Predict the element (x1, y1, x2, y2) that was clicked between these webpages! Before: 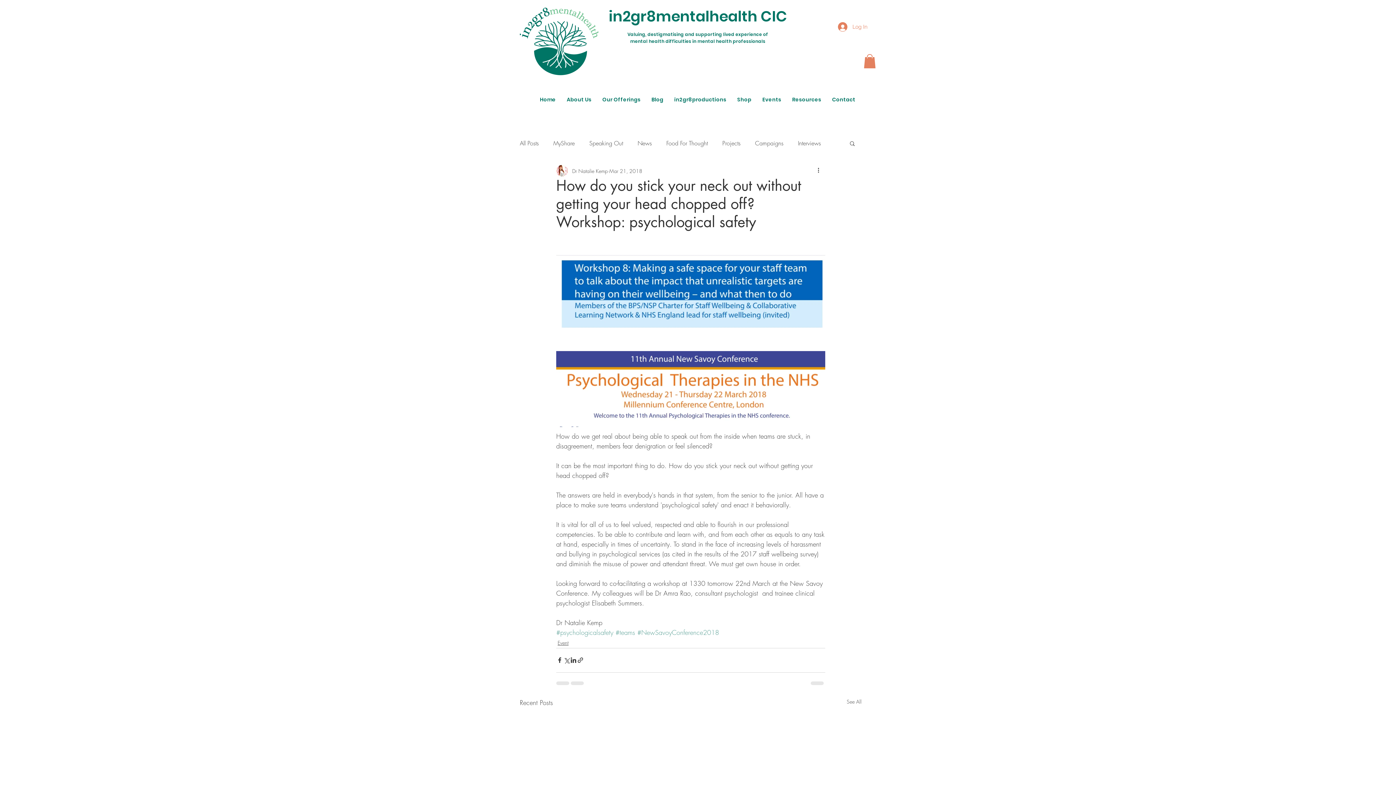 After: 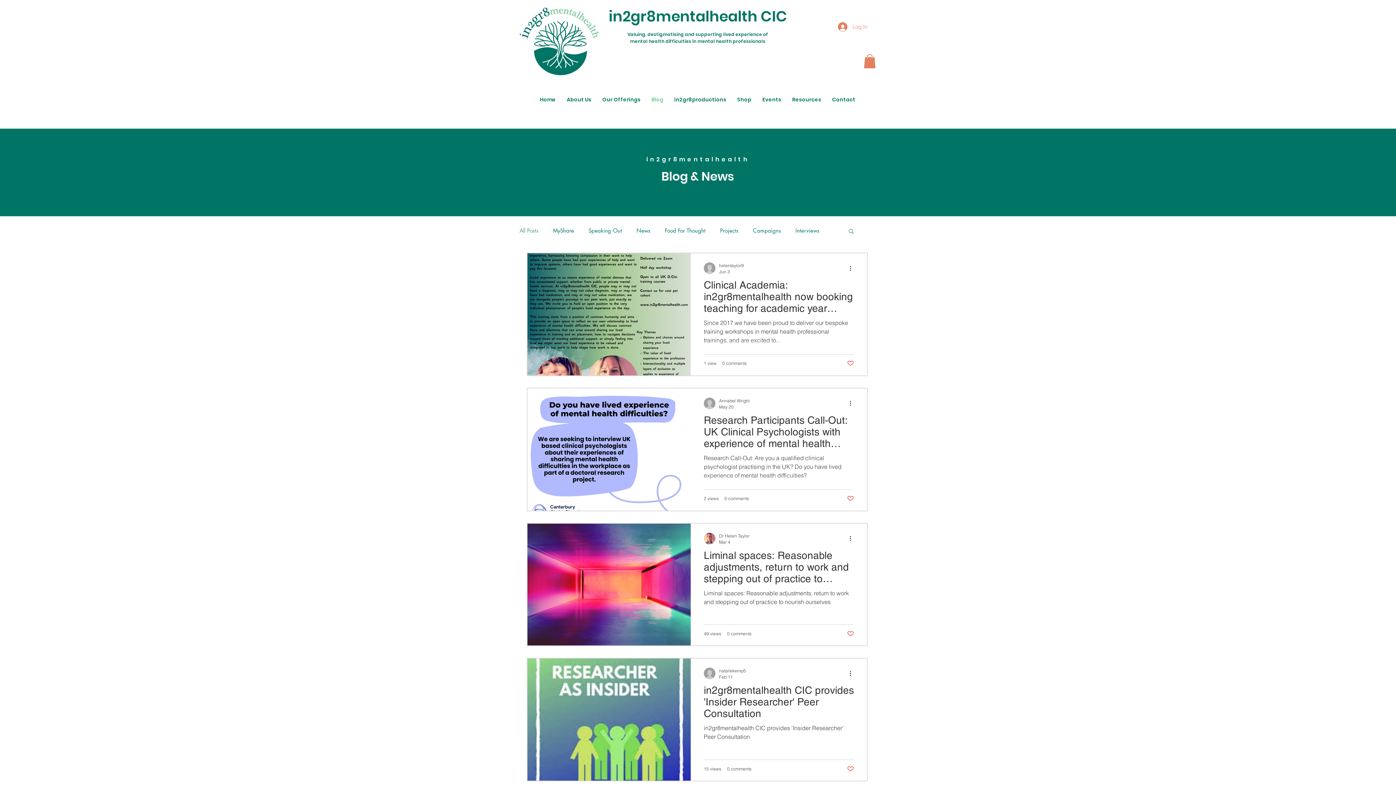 Action: label: See All bbox: (846, 698, 861, 707)